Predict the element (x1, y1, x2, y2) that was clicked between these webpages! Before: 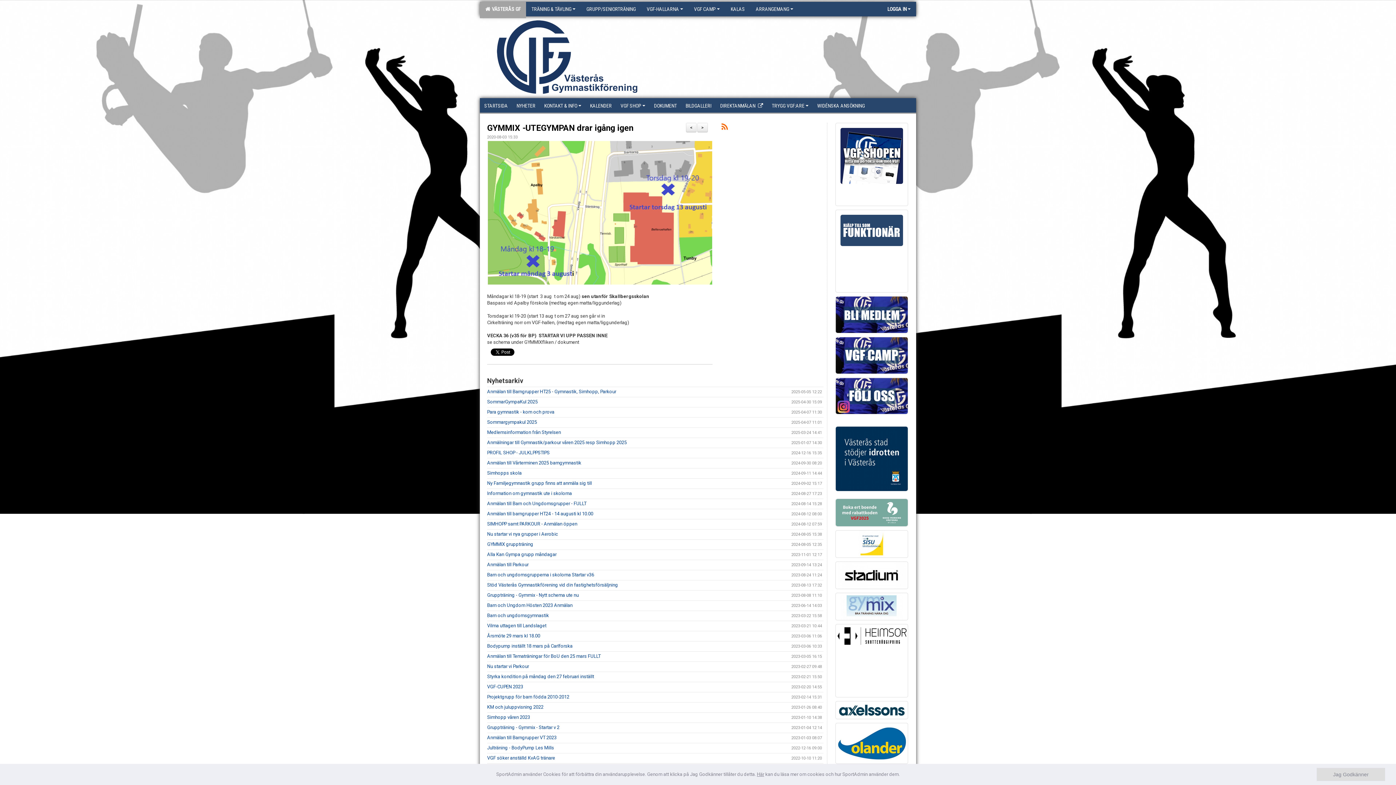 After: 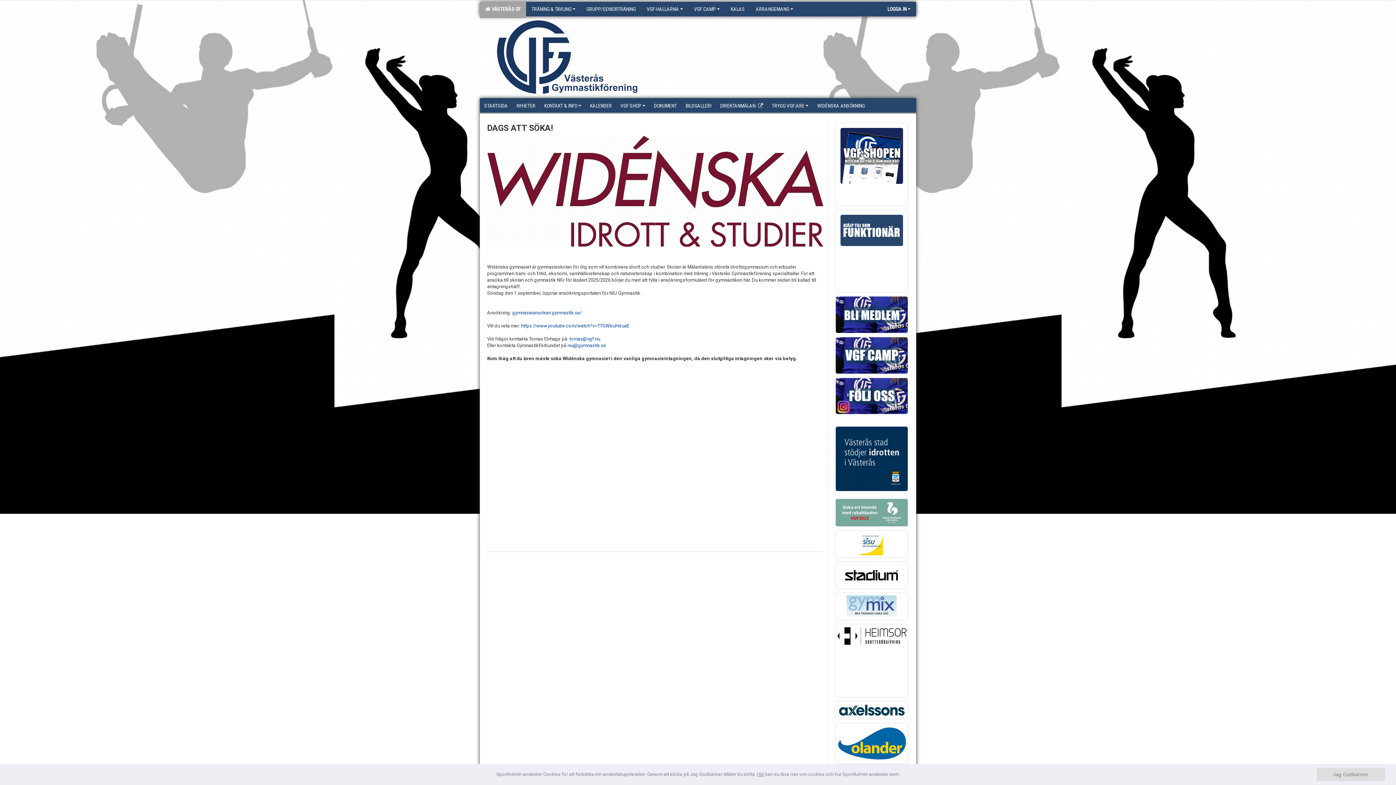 Action: label: WIDÉNSKA ANSÖKNING bbox: (813, 98, 869, 112)